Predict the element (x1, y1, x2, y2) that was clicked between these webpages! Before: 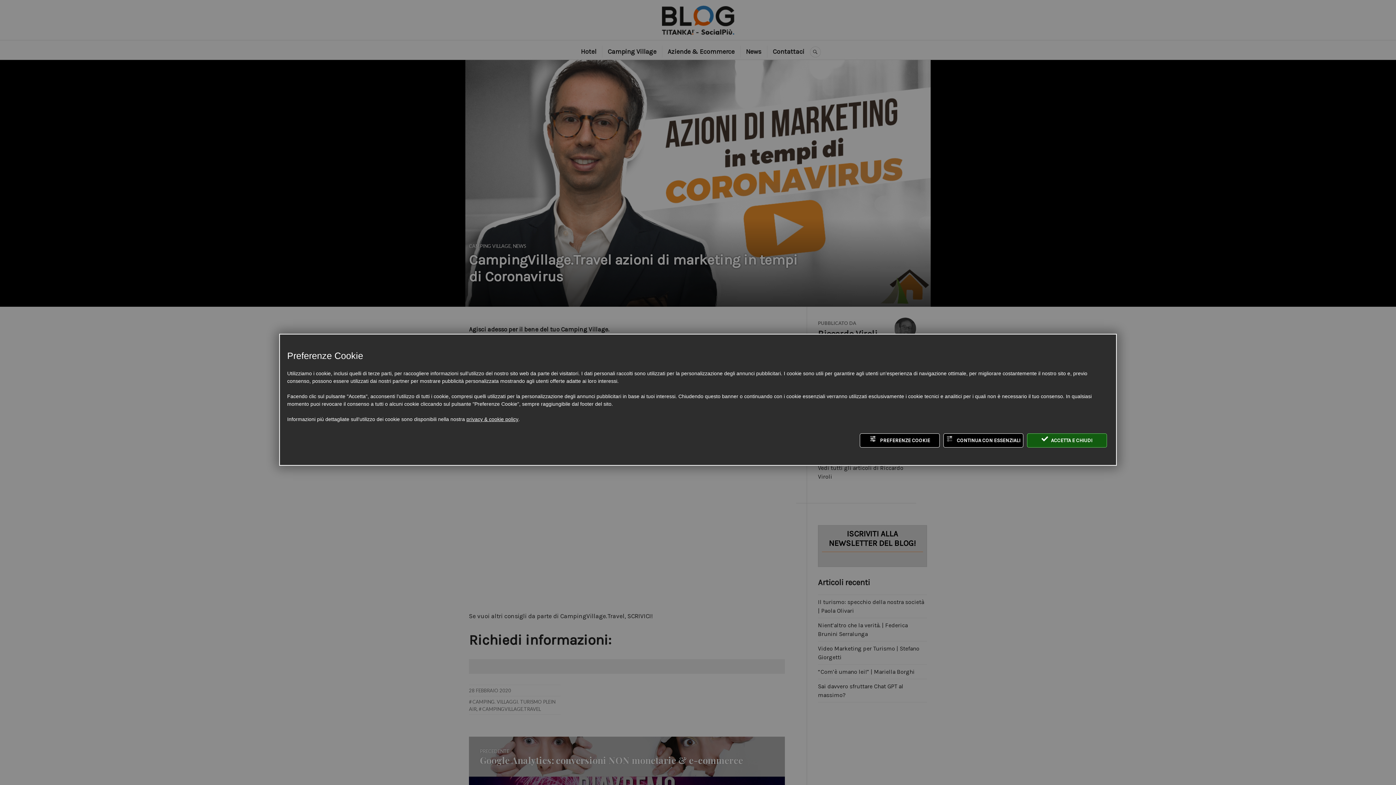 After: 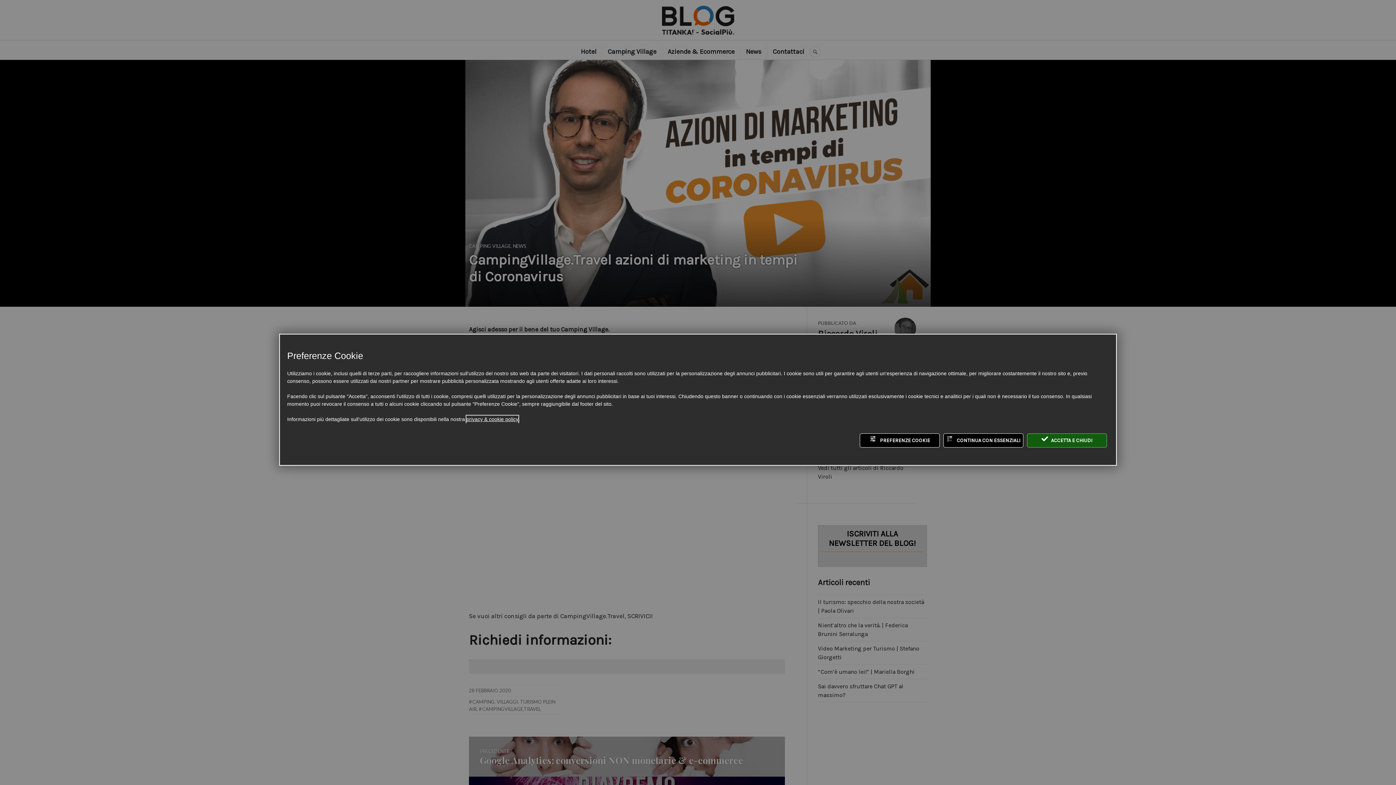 Action: bbox: (466, 415, 518, 423) label: privacy & cookie policy